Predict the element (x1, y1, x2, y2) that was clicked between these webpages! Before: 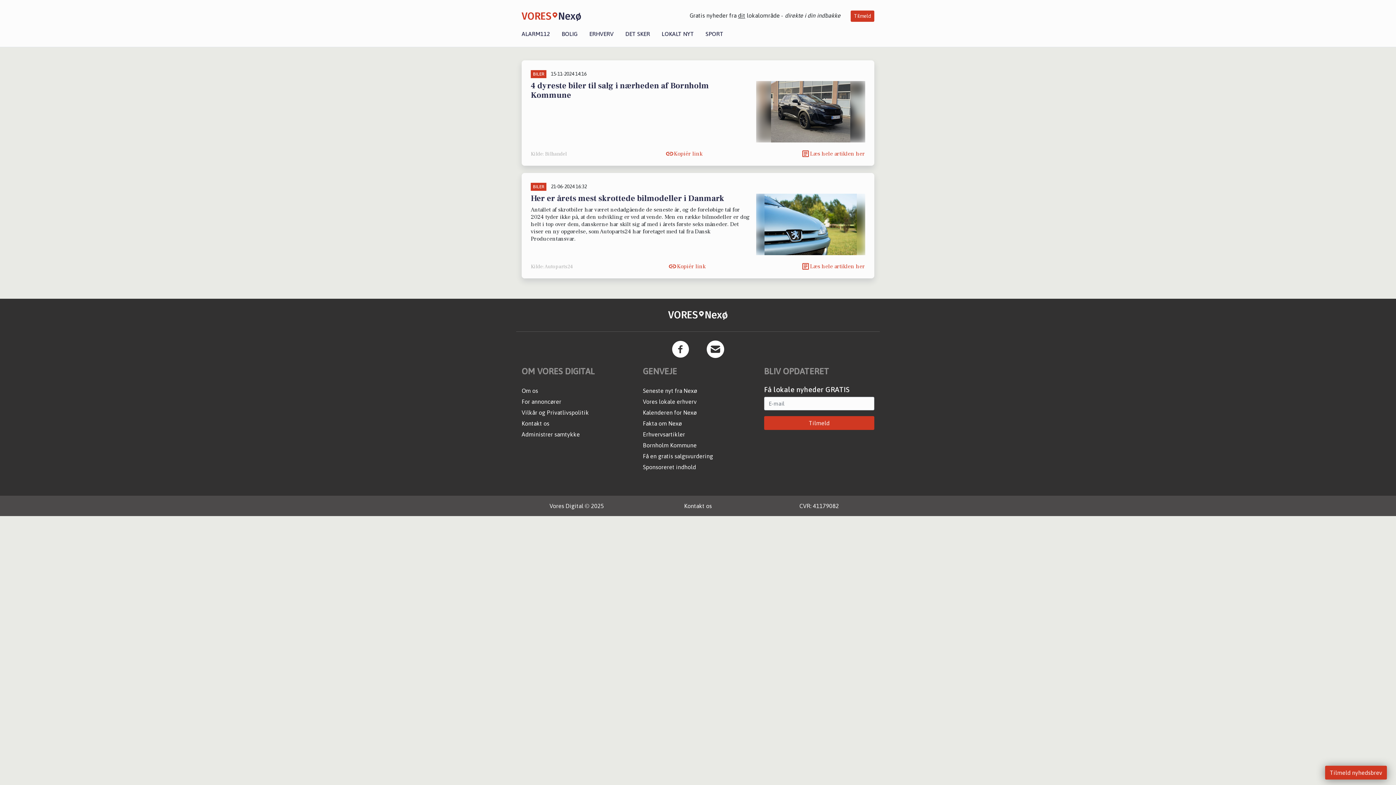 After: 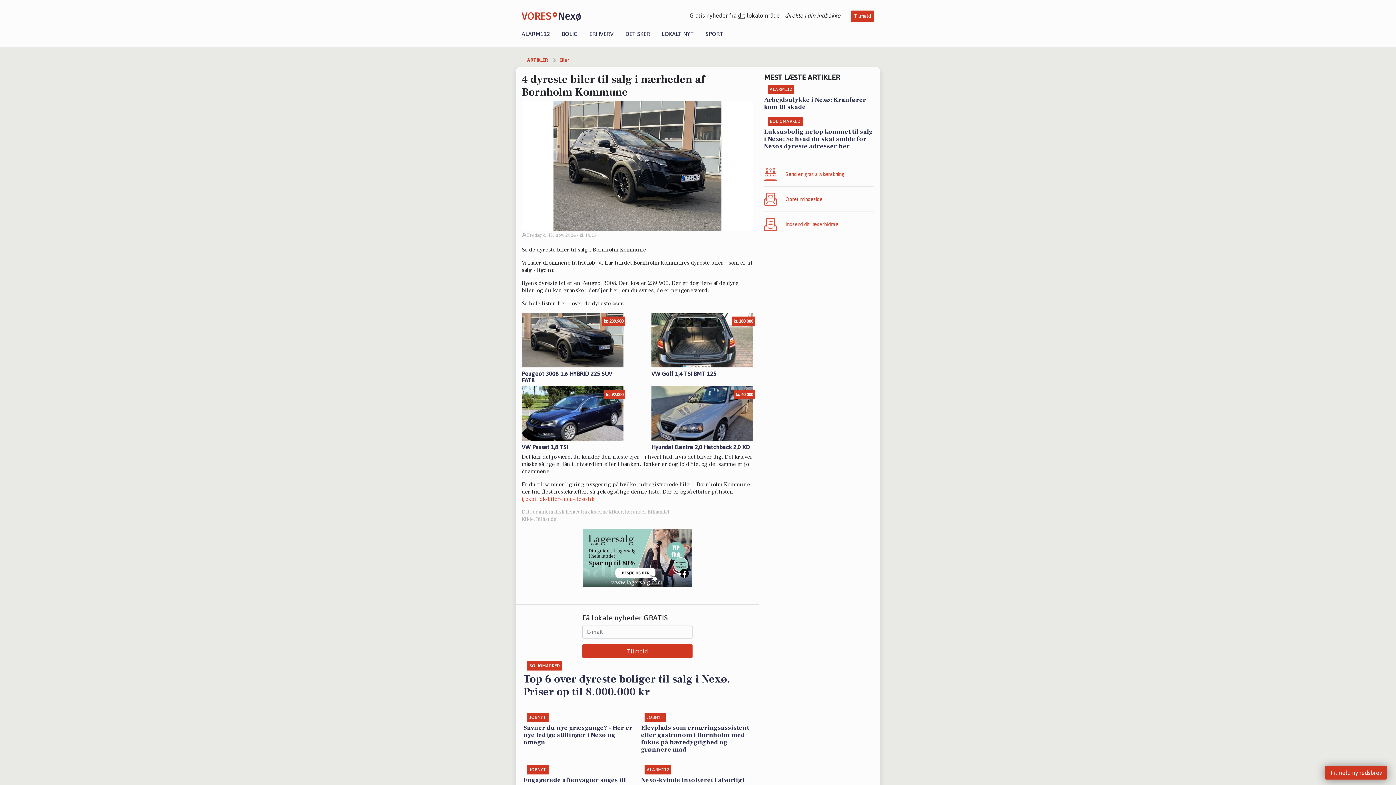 Action: bbox: (801, 145, 865, 162) label: Læs hele artiklen her